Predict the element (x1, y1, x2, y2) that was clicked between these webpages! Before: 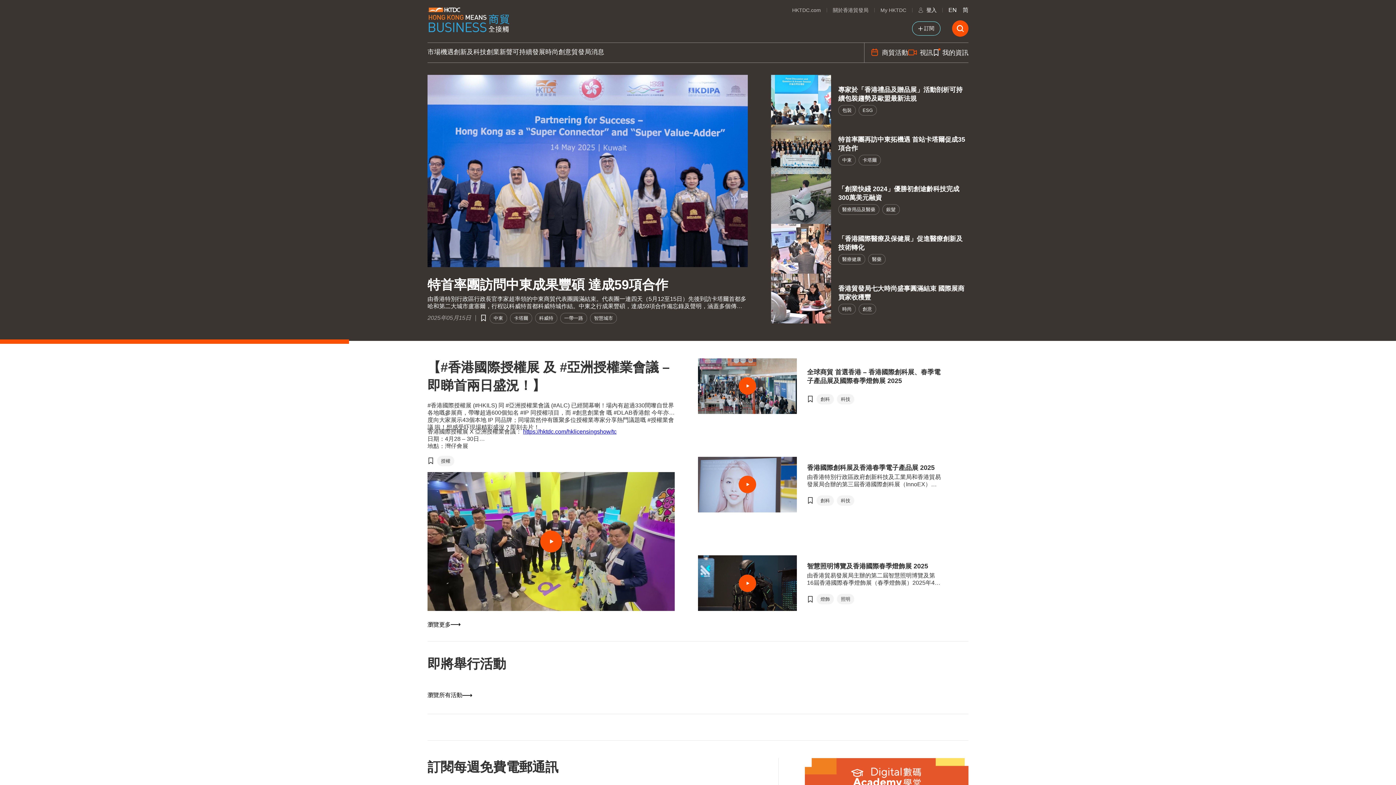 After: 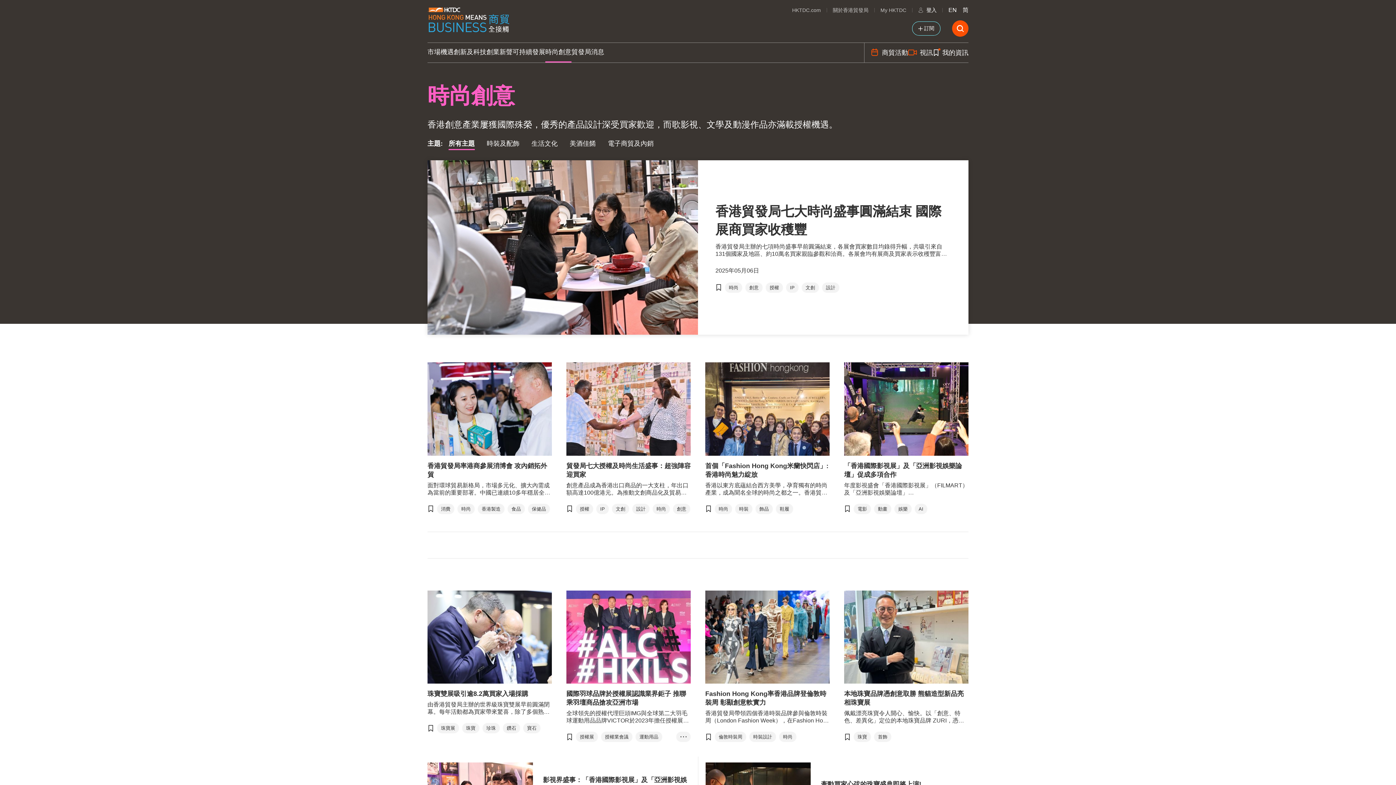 Action: bbox: (545, 42, 571, 62) label: 時尚創意